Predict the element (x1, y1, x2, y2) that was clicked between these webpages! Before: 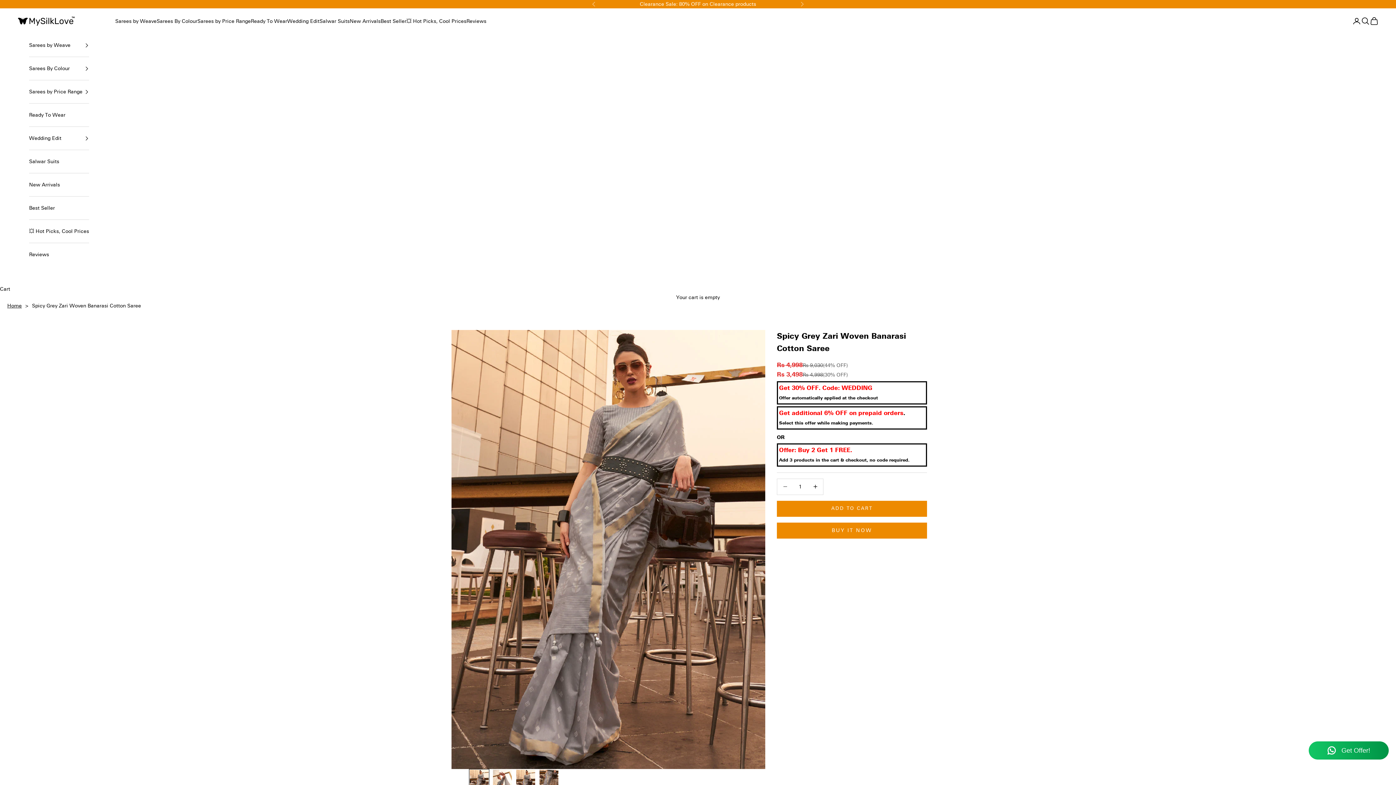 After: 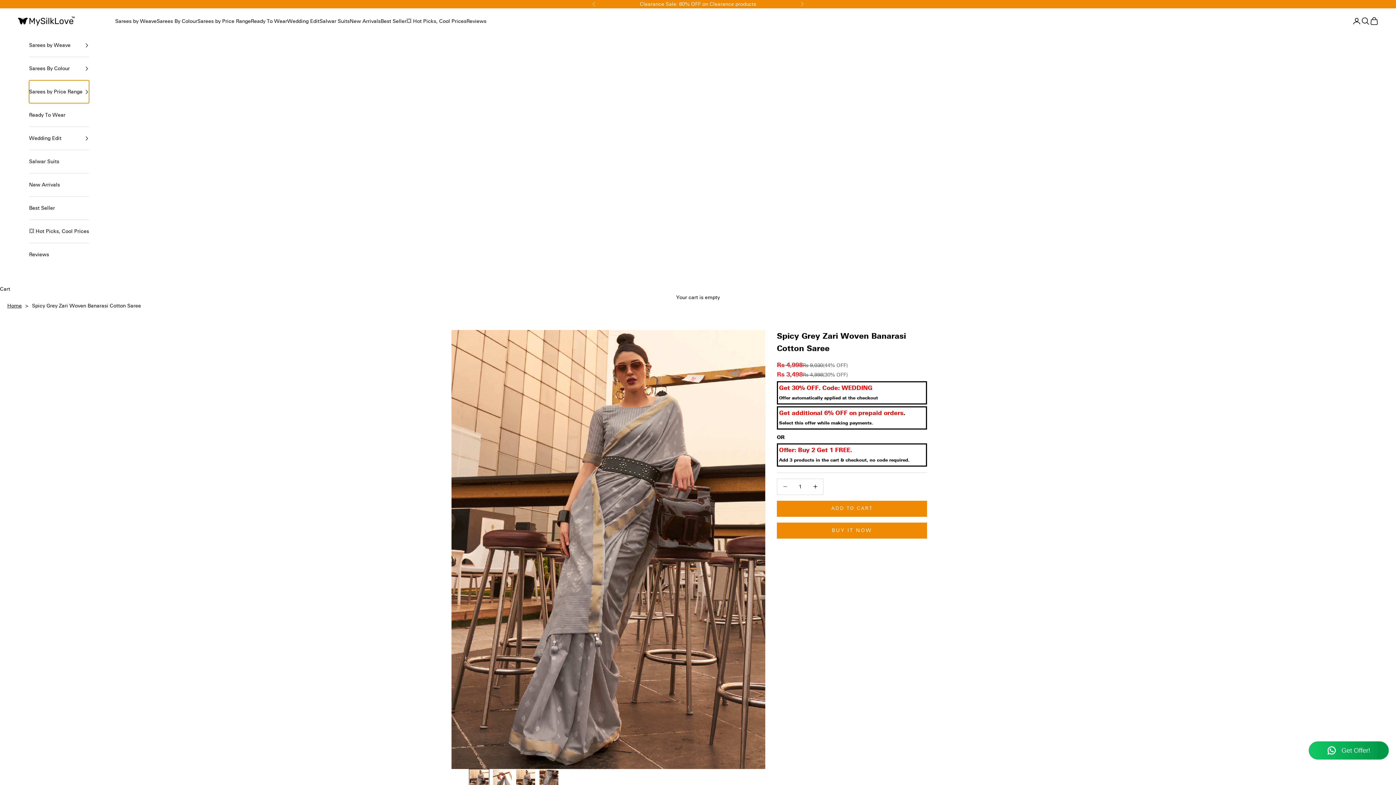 Action: bbox: (29, 80, 89, 103) label: Sarees by Price Range